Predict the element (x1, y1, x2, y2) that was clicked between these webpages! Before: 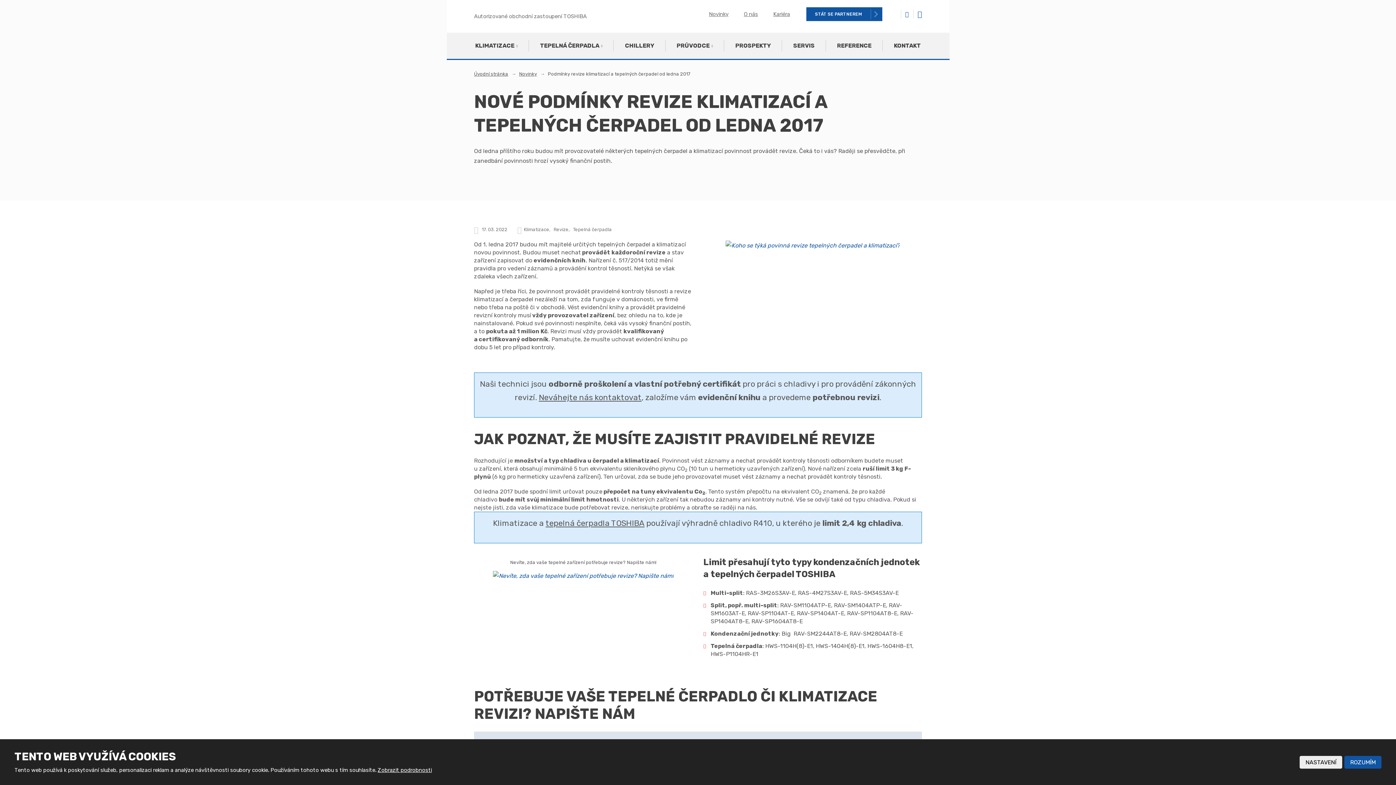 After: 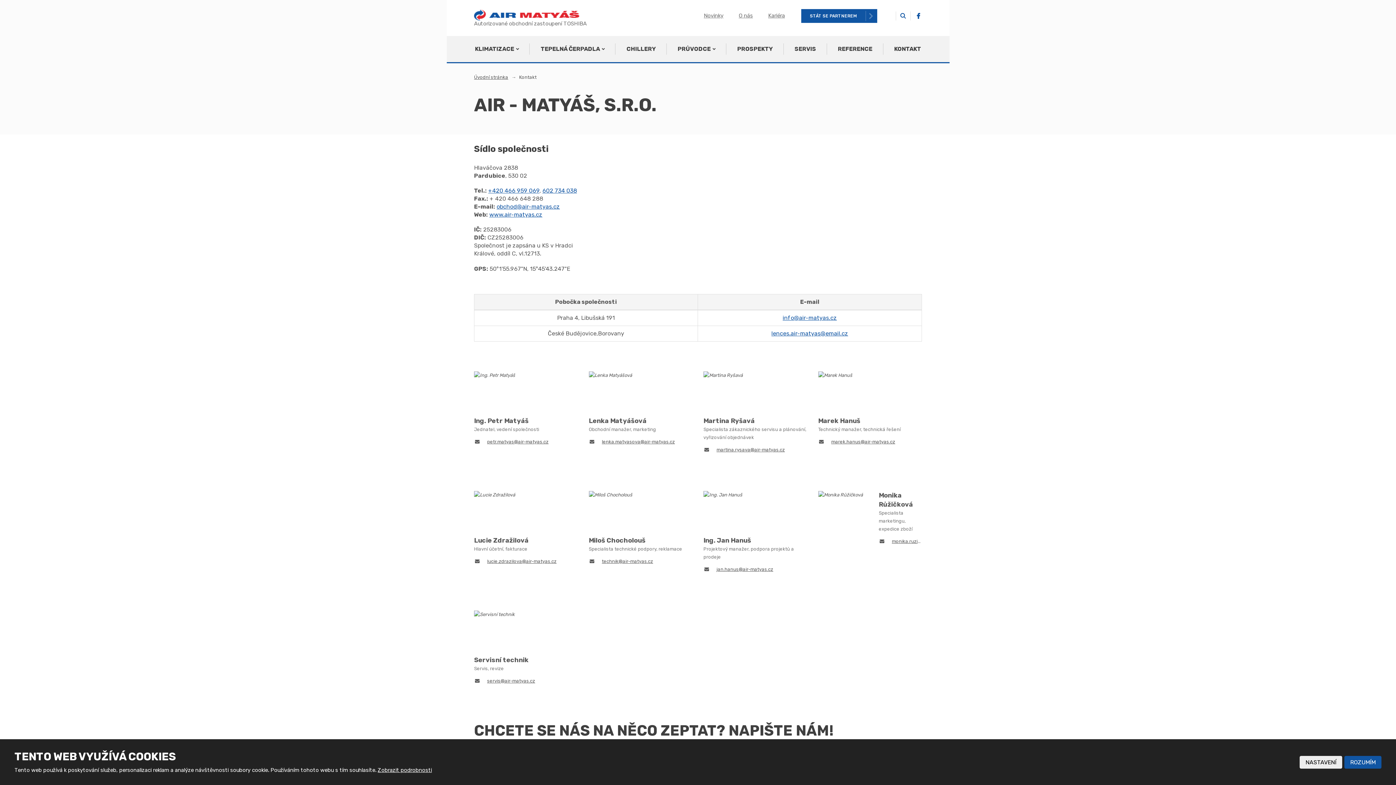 Action: label: KONTAKT bbox: (882, 32, 932, 58)